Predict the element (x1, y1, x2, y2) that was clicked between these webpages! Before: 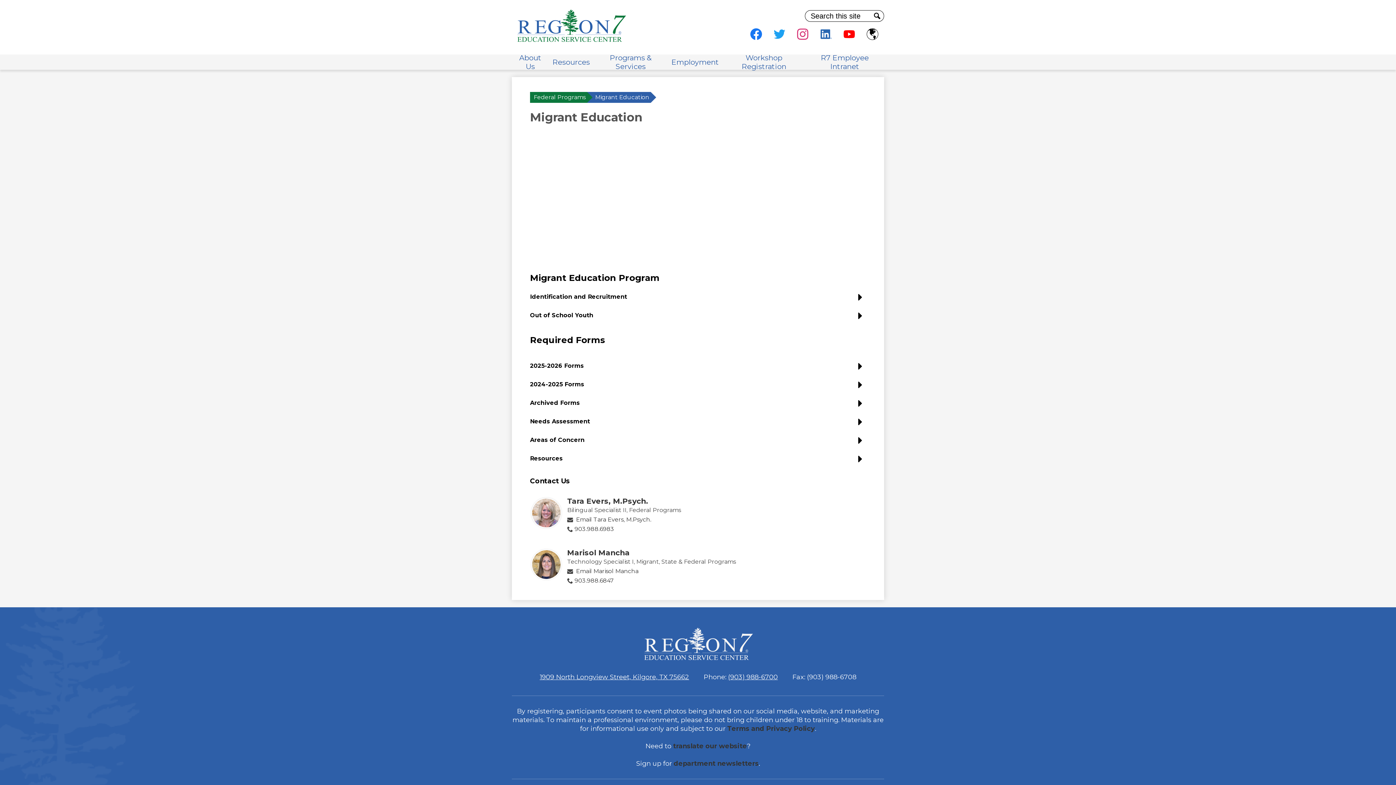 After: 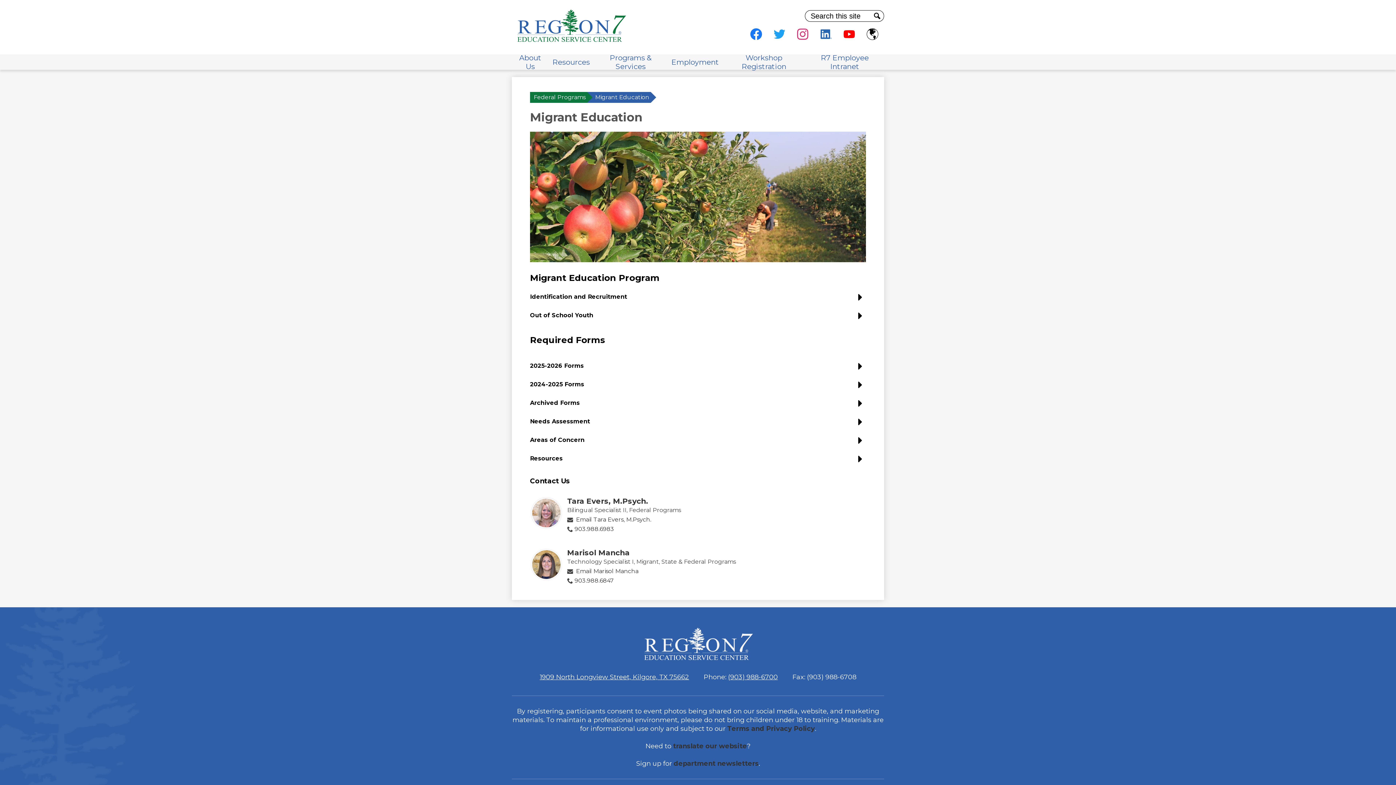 Action: bbox: (840, 25, 858, 42) label: Youtube